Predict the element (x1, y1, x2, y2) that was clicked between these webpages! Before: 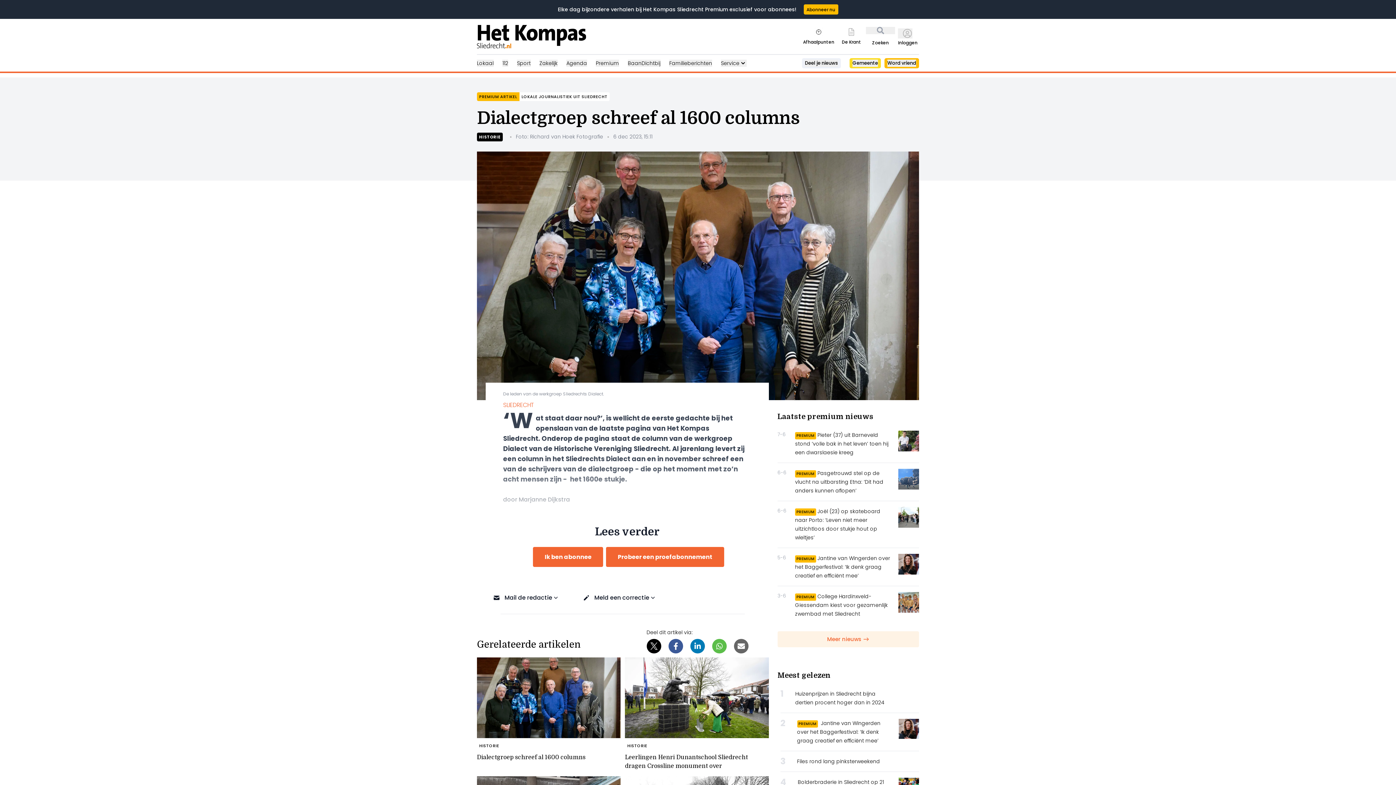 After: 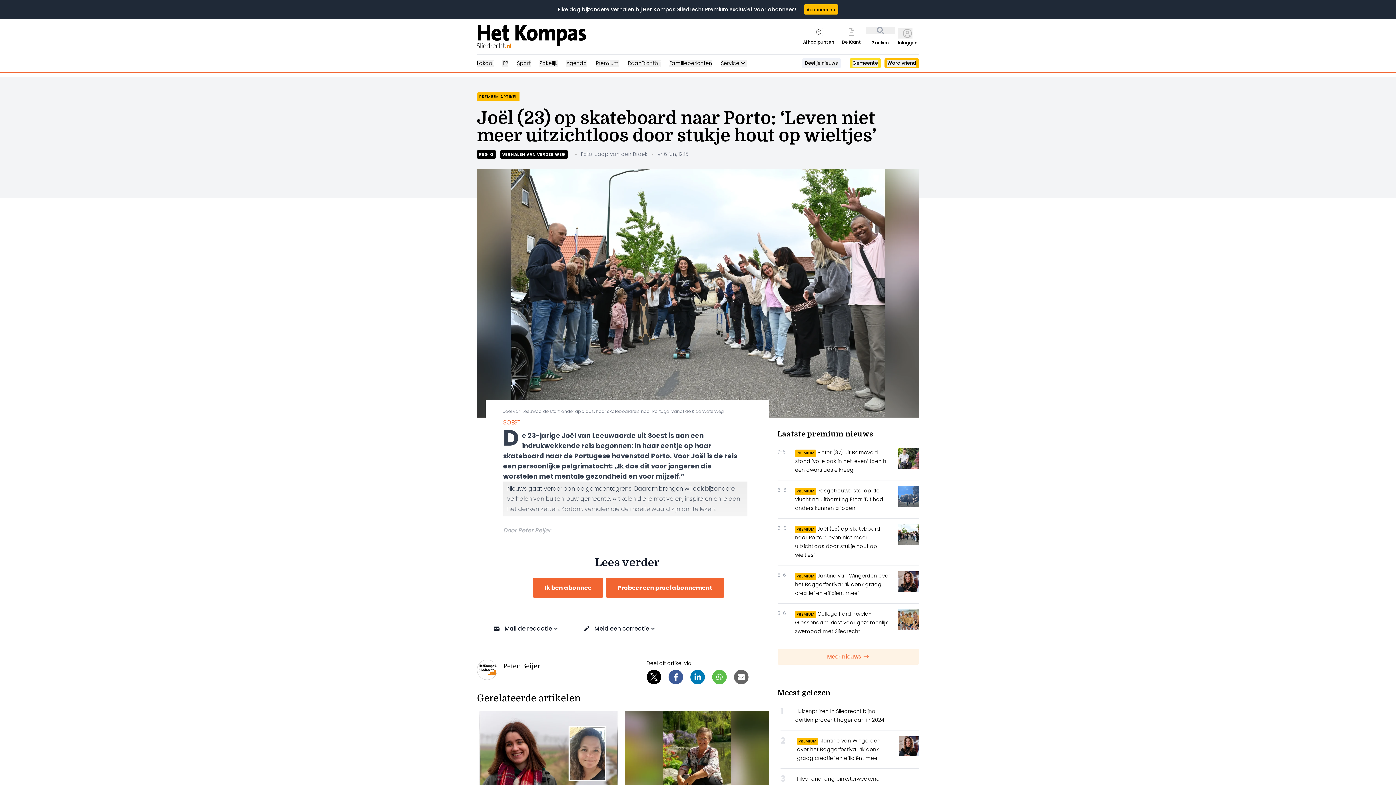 Action: bbox: (777, 504, 919, 548) label: 6-6
PREMIUM Joël (23) op skateboard naar Porto: ‘Leven niet meer uitzichtloos door stukje hout op wieltjes’